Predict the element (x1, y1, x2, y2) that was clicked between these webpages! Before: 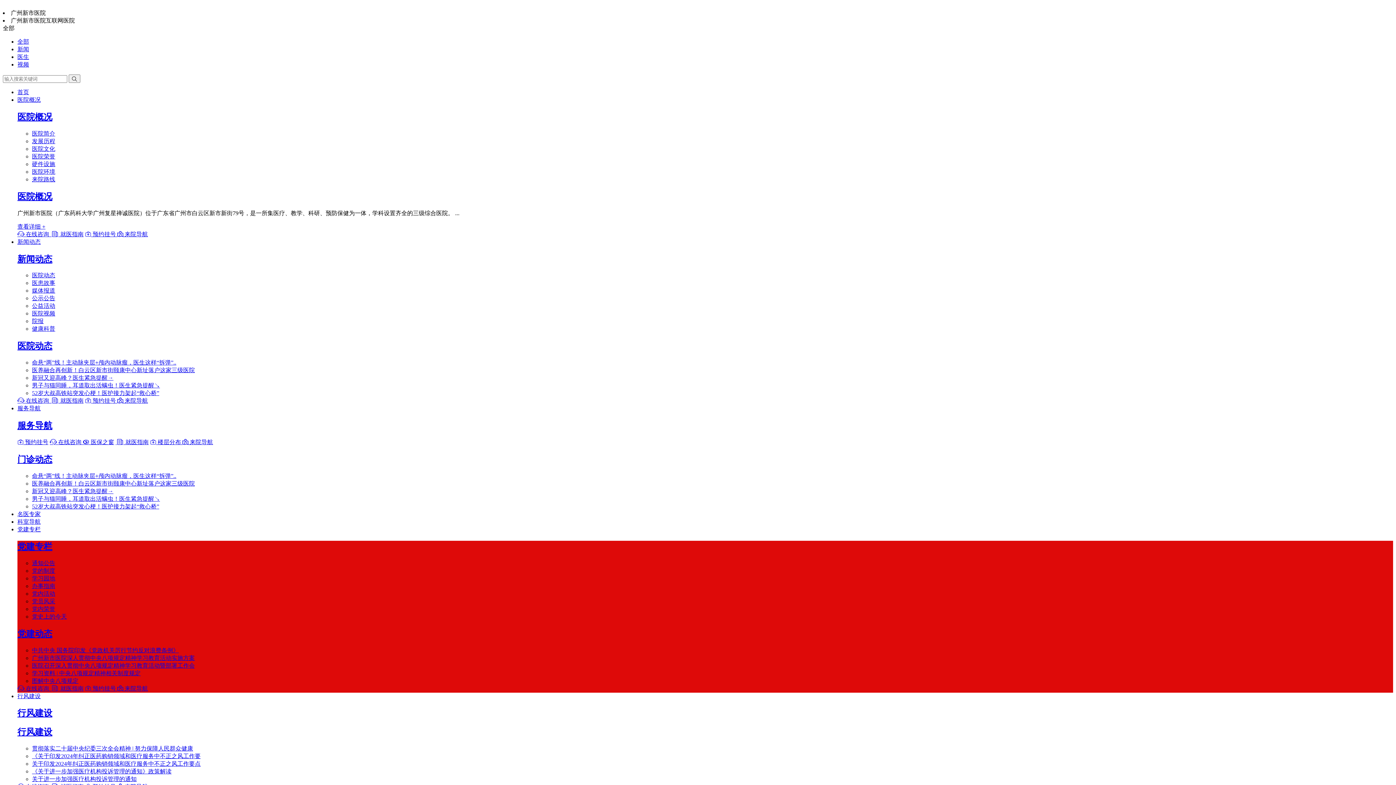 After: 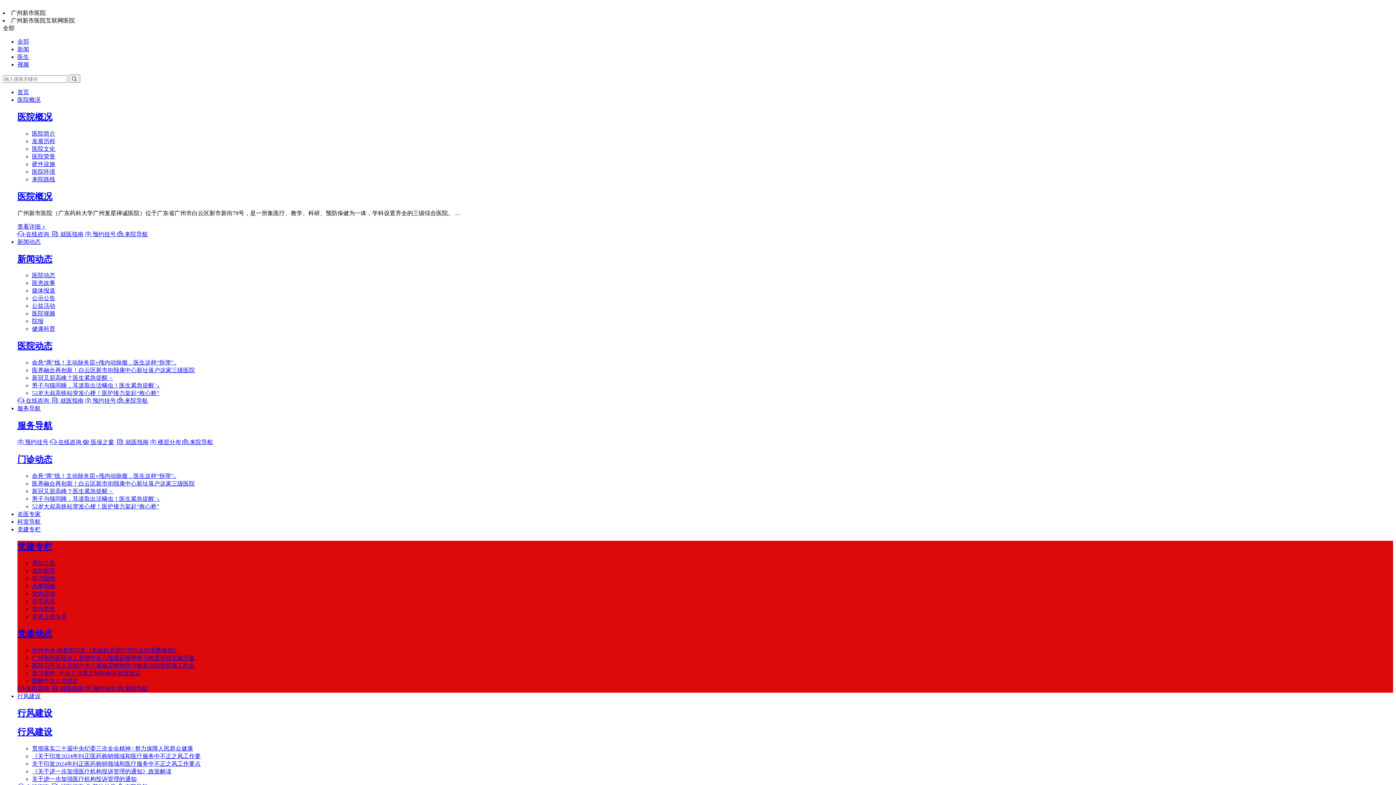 Action: label: 行风建设 bbox: (17, 727, 52, 737)